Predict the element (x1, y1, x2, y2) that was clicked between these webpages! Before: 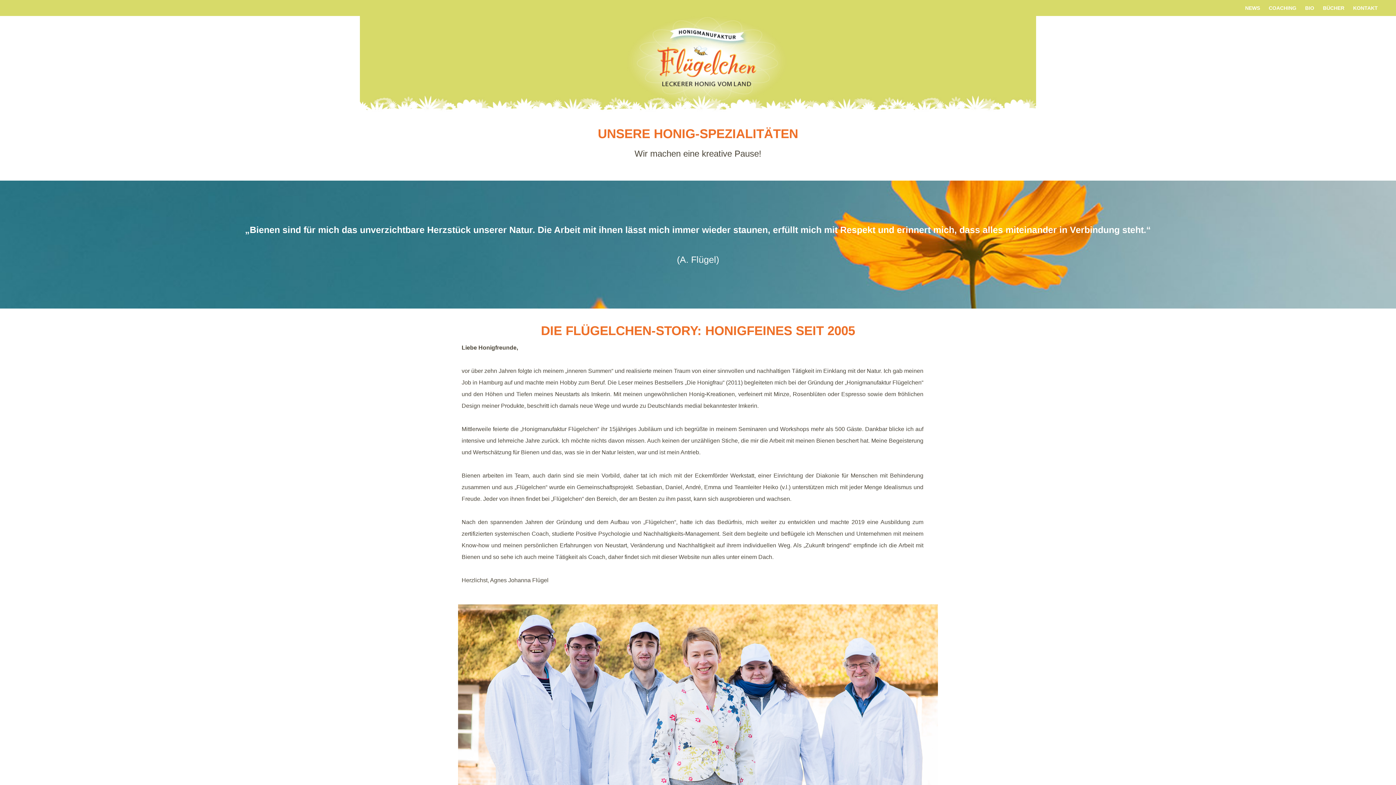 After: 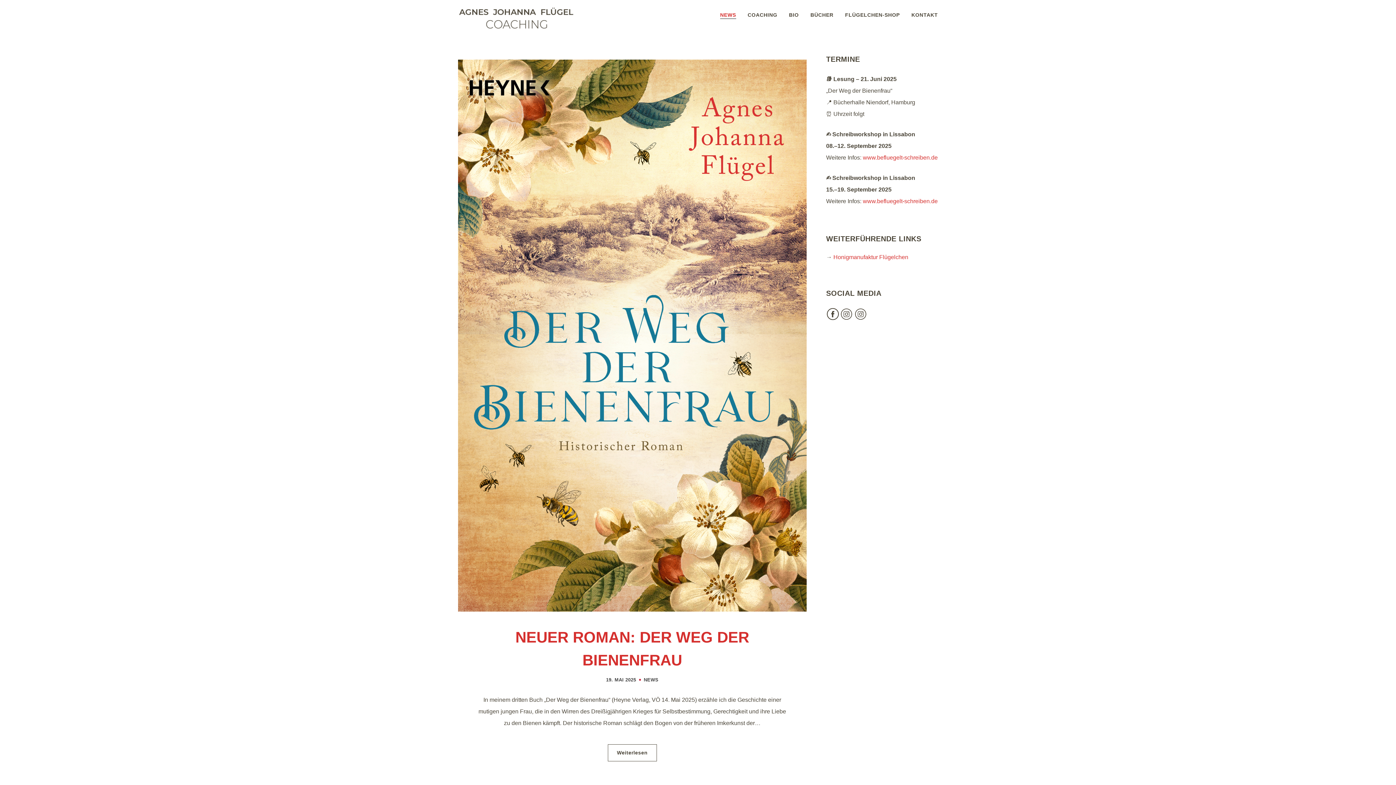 Action: label: NEWS bbox: (1245, 5, 1260, 10)